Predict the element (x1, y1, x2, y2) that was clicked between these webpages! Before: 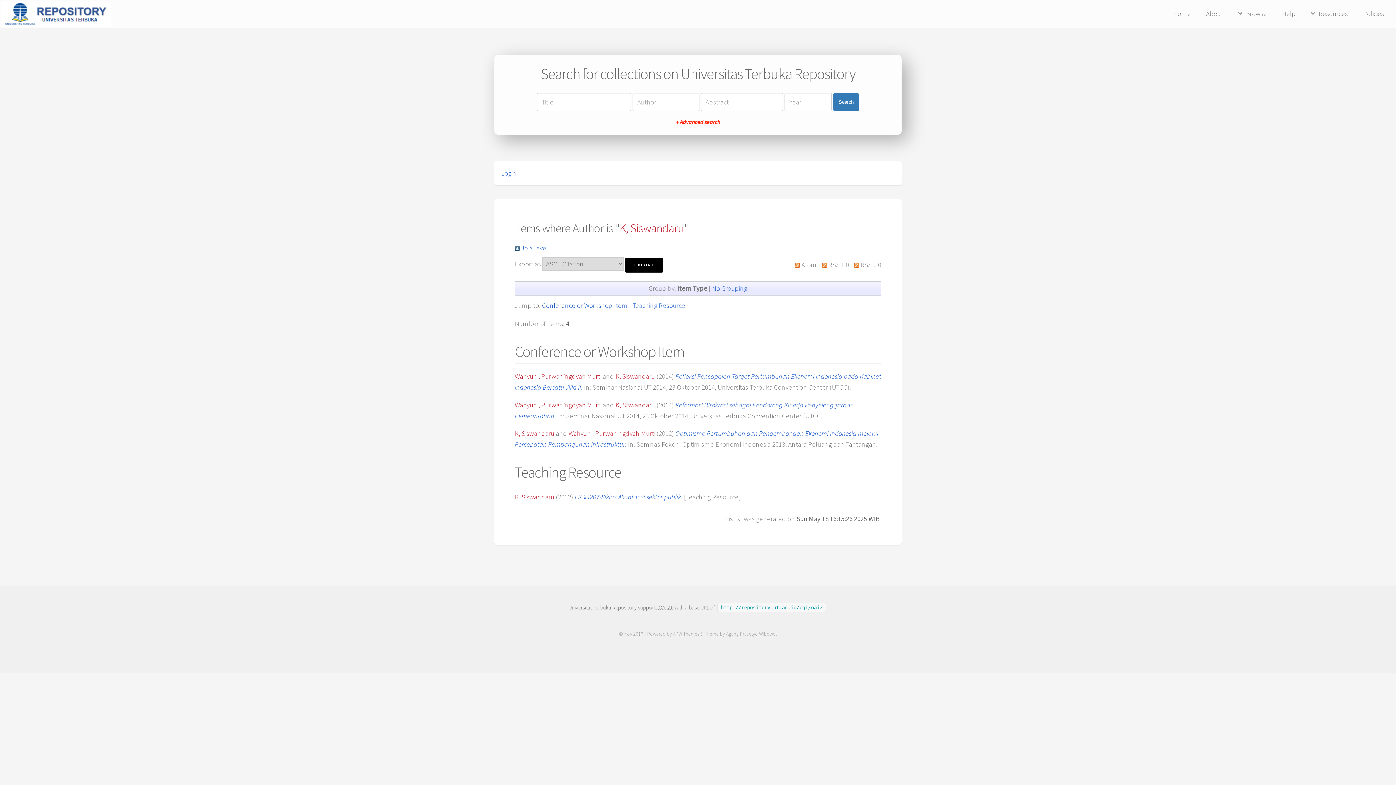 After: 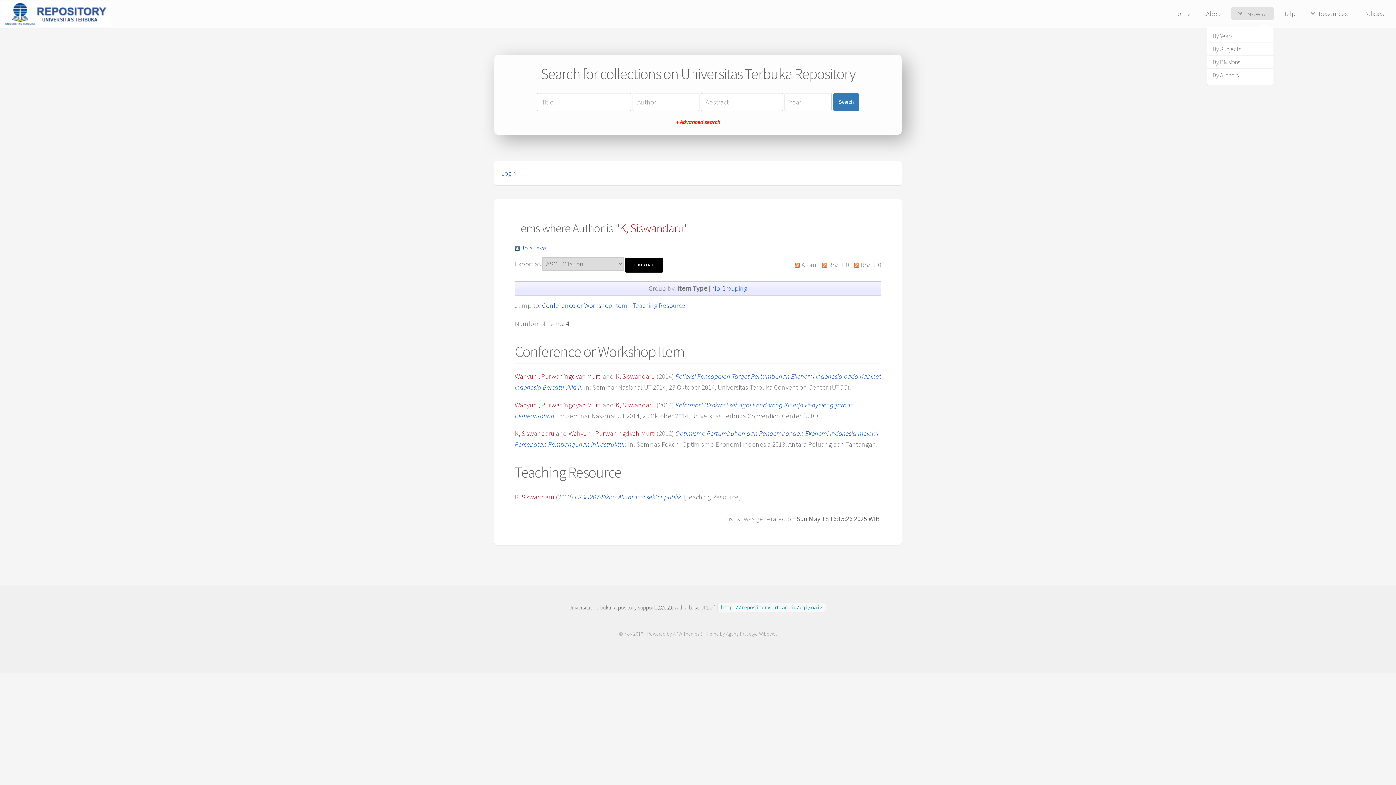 Action: bbox: (1231, 6, 1274, 20) label: Browse